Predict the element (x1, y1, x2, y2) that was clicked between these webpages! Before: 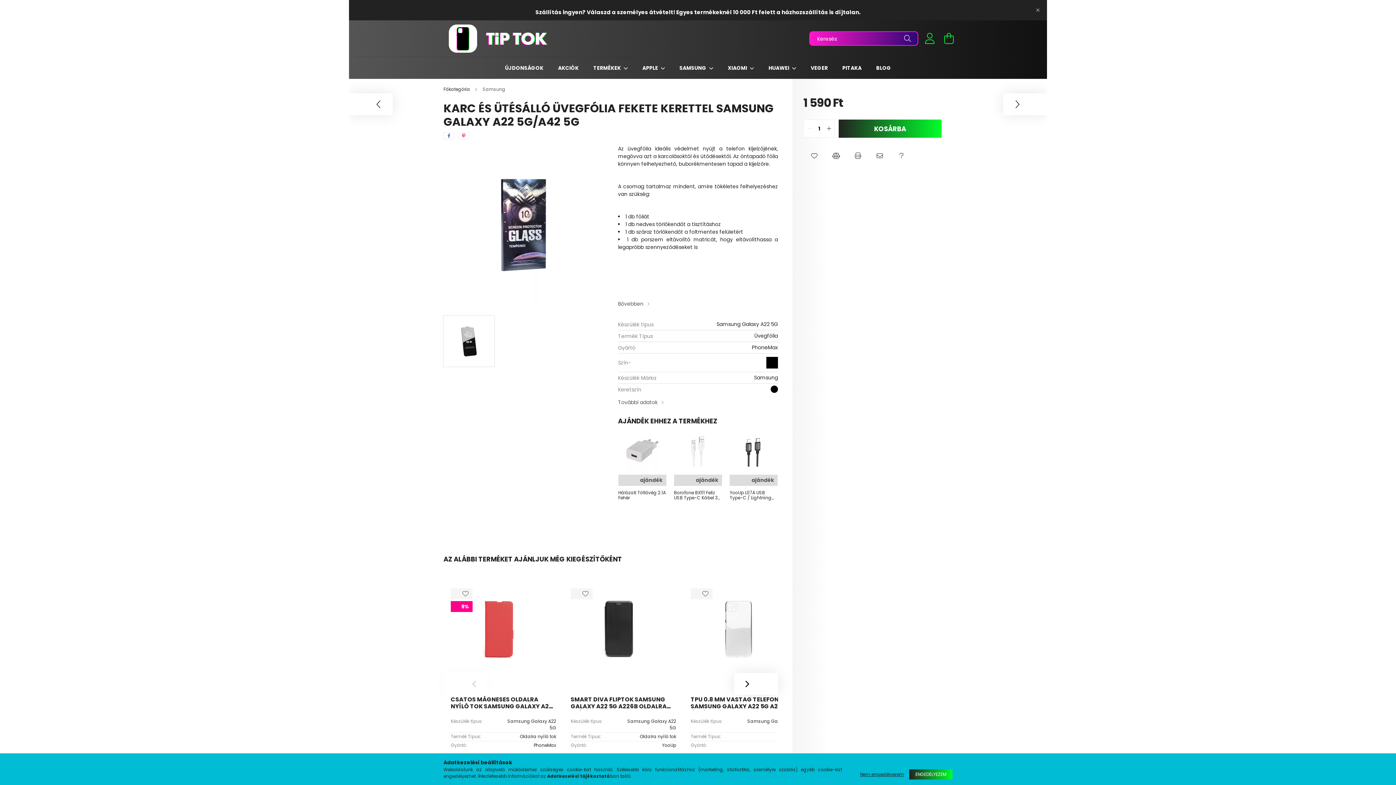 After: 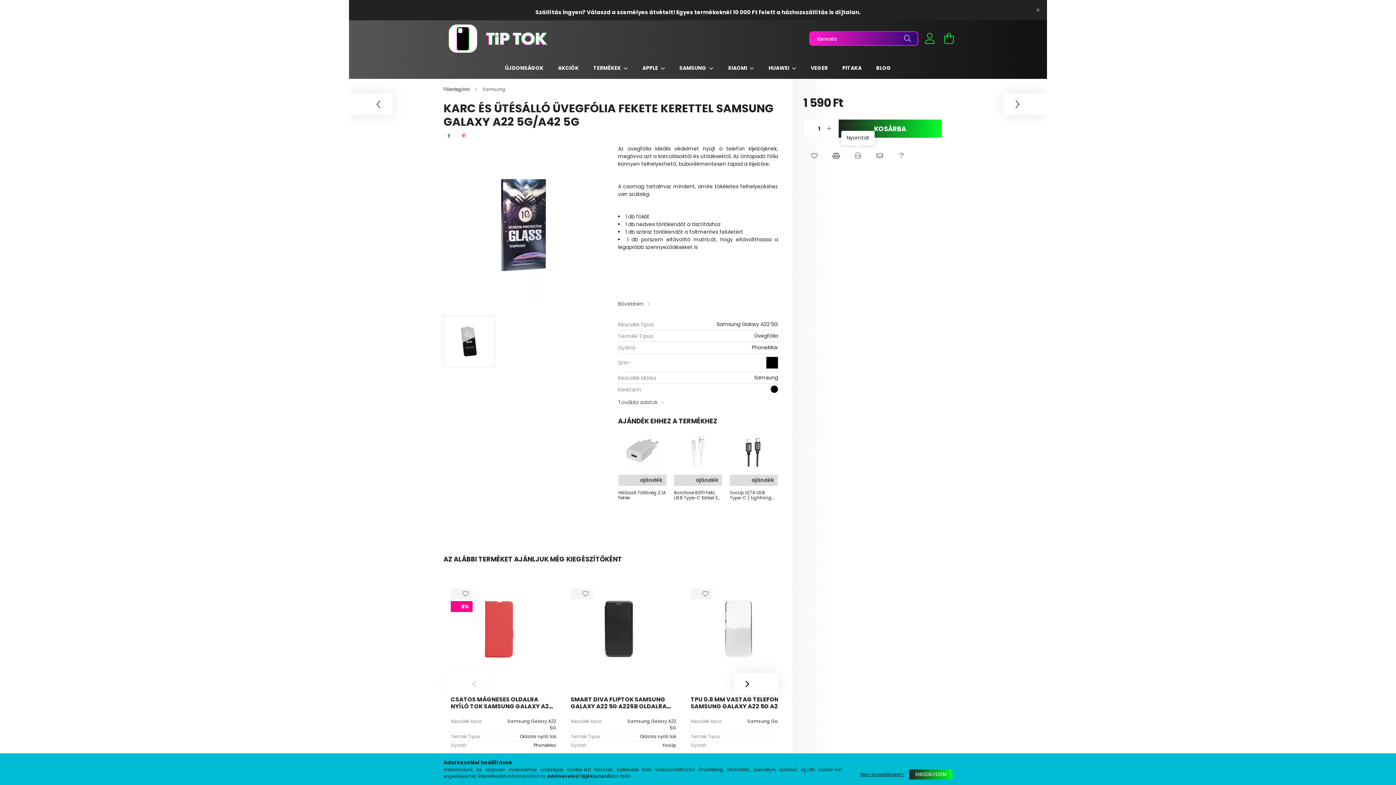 Action: bbox: (850, 148, 865, 163) label: Nyomtat